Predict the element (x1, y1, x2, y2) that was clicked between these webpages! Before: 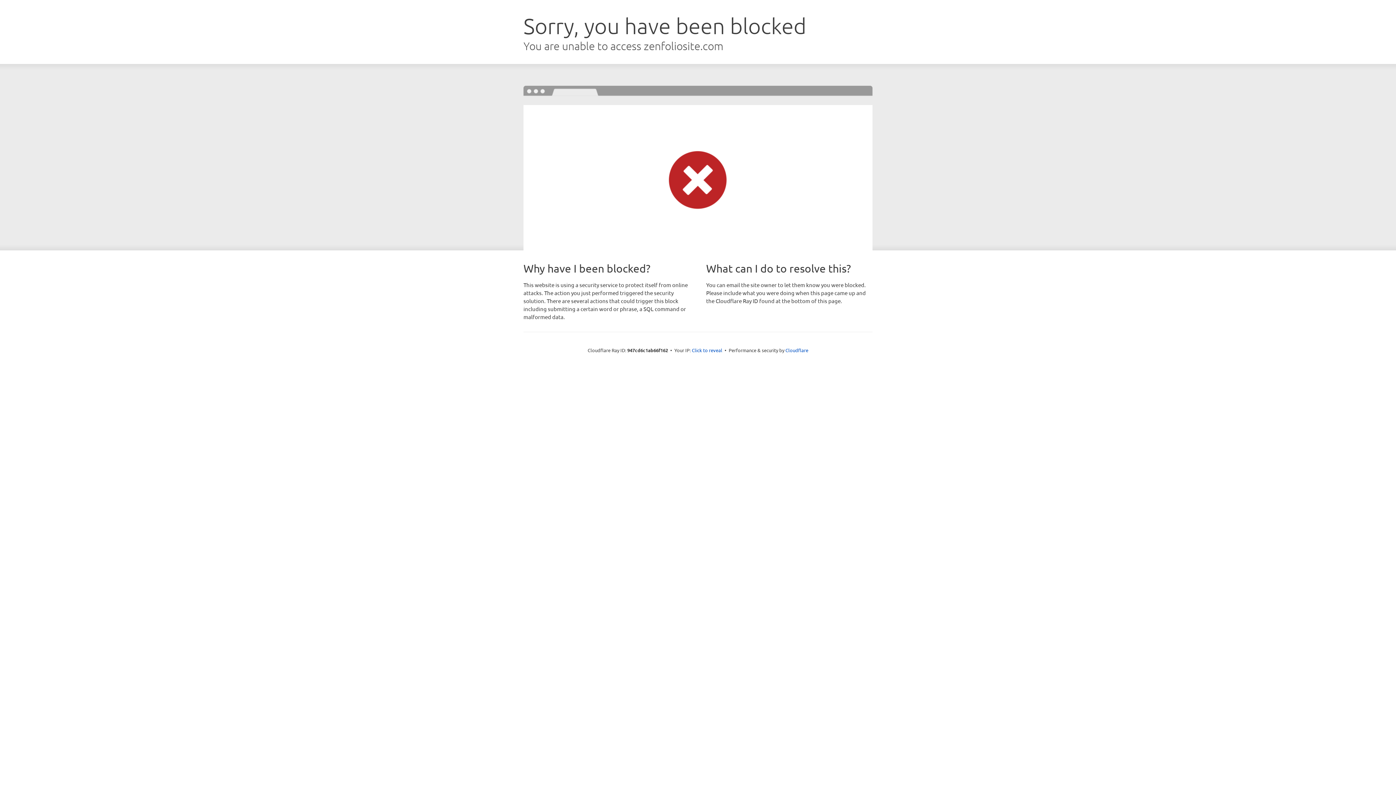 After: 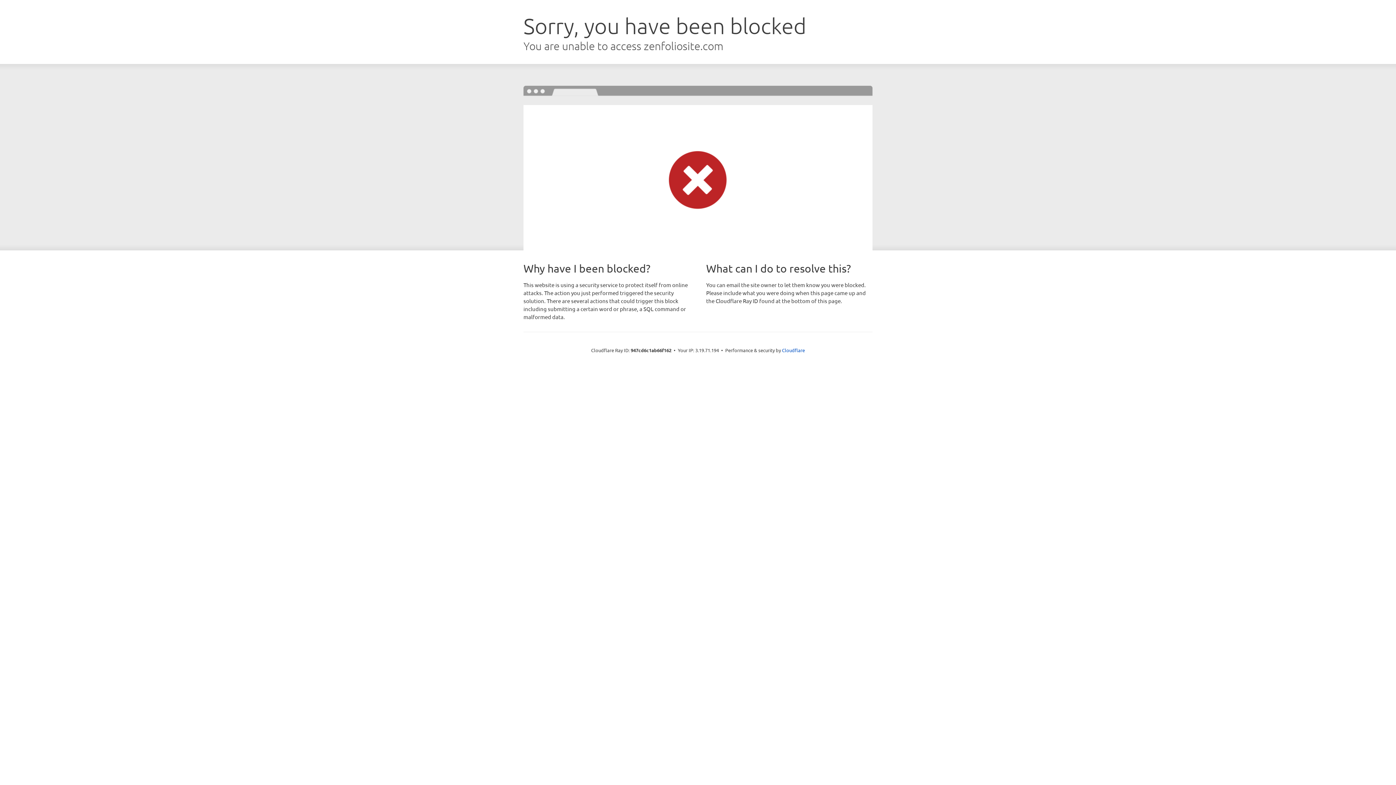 Action: bbox: (692, 346, 722, 353) label: Click to reveal